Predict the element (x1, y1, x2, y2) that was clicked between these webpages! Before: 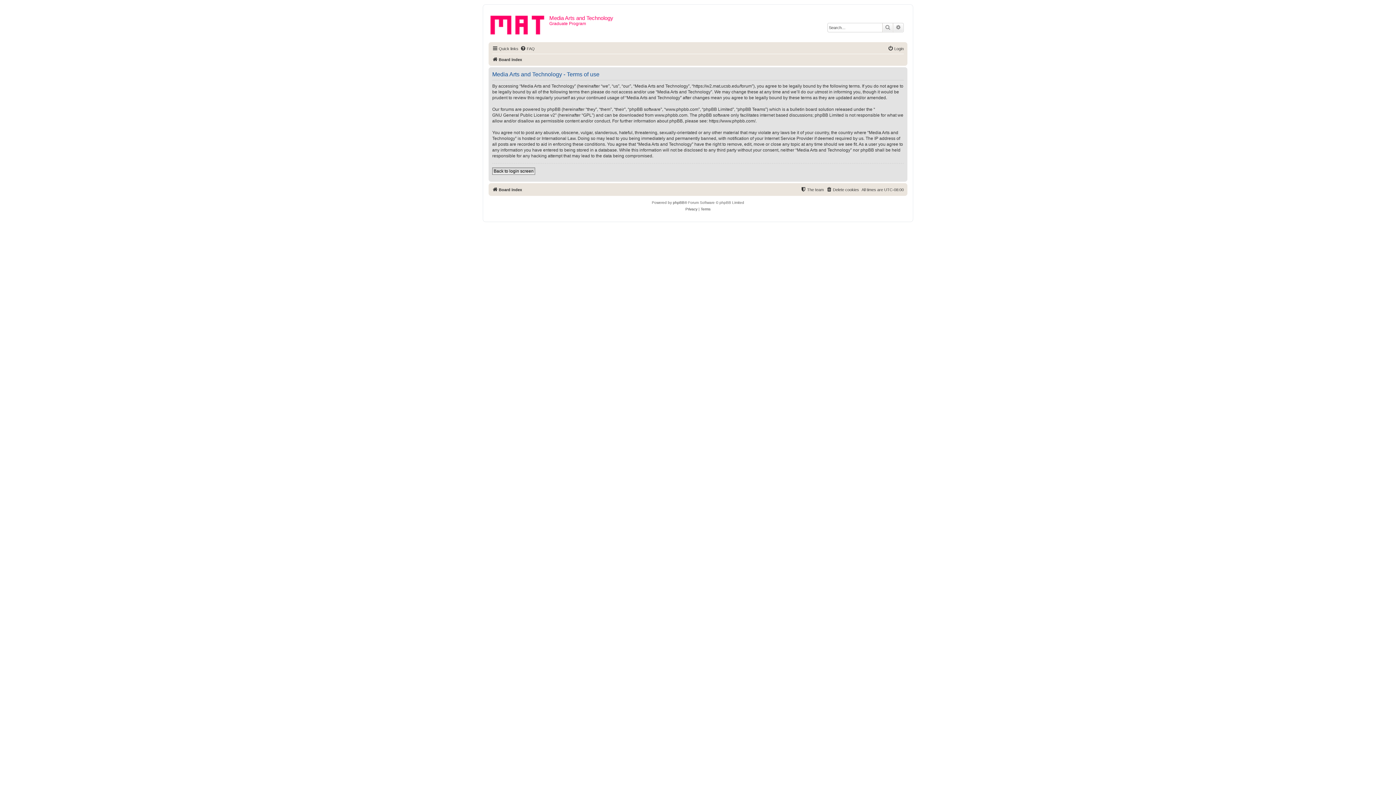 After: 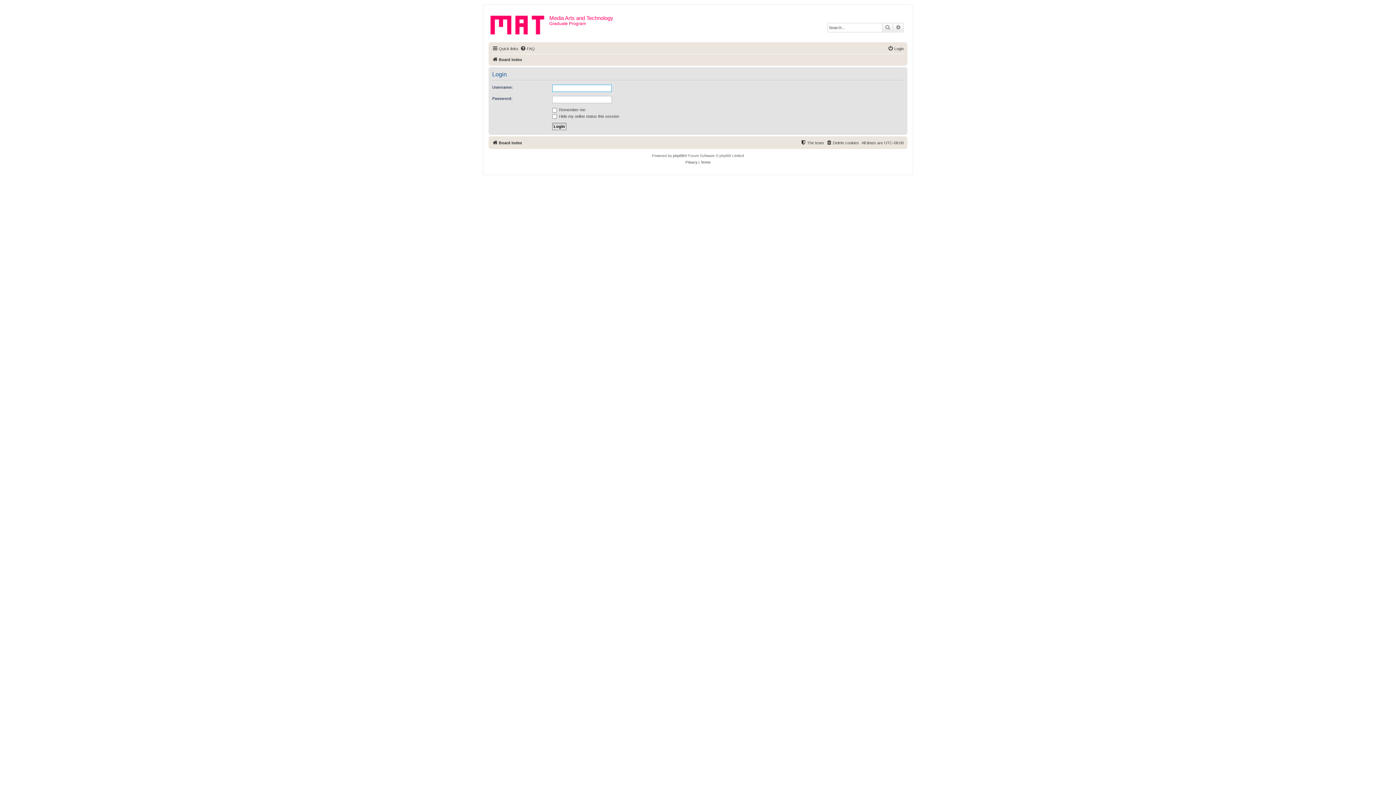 Action: label: Back to login screen bbox: (492, 167, 535, 174)